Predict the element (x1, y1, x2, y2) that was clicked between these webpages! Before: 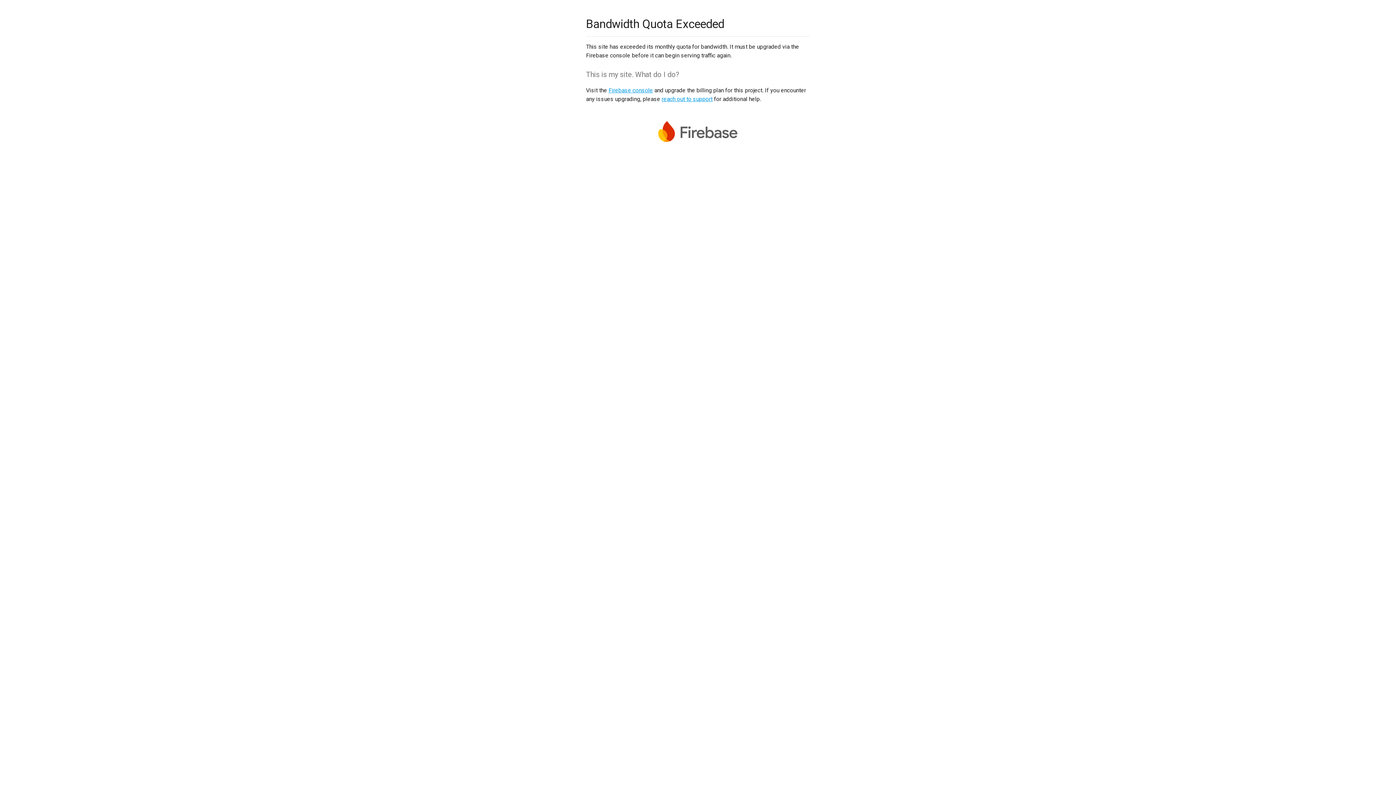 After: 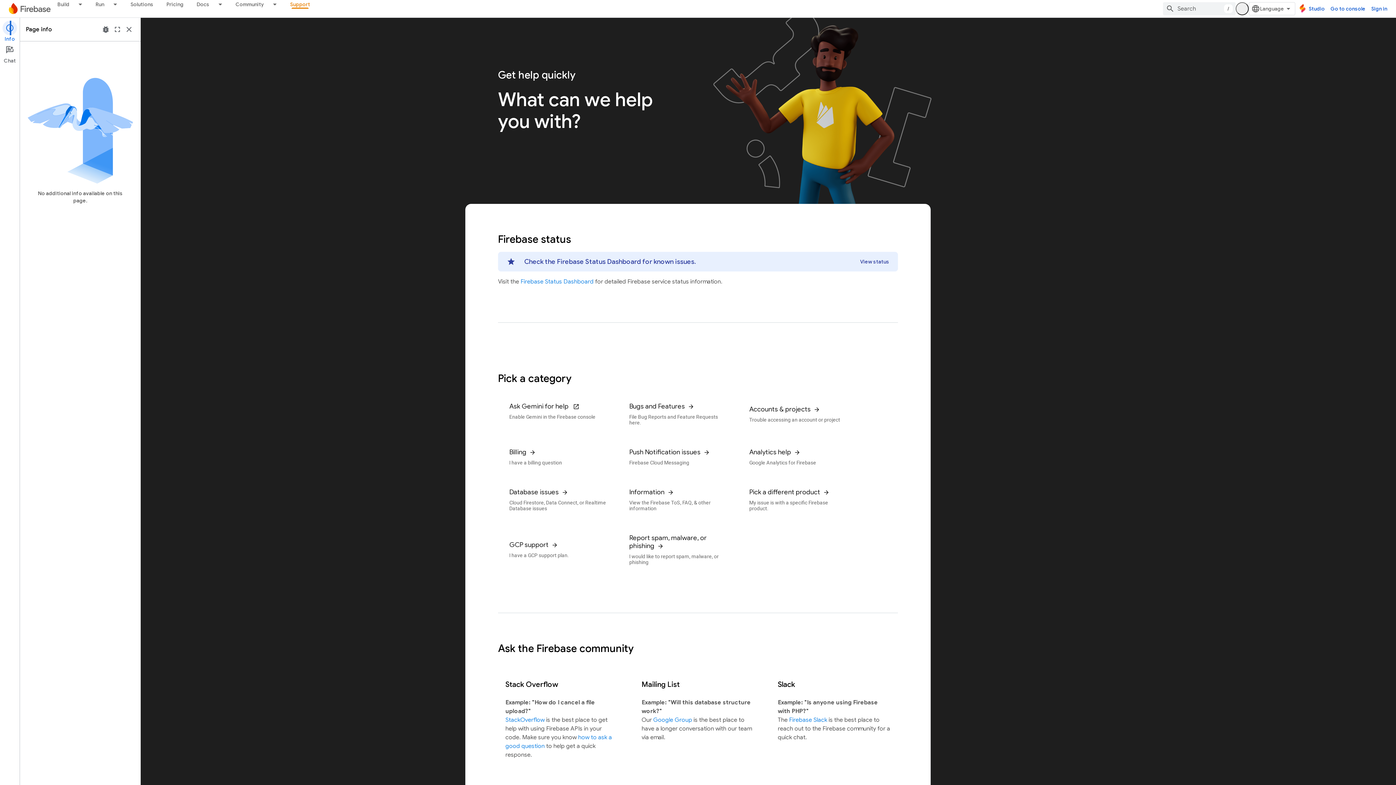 Action: bbox: (661, 95, 712, 102) label: reach out to support